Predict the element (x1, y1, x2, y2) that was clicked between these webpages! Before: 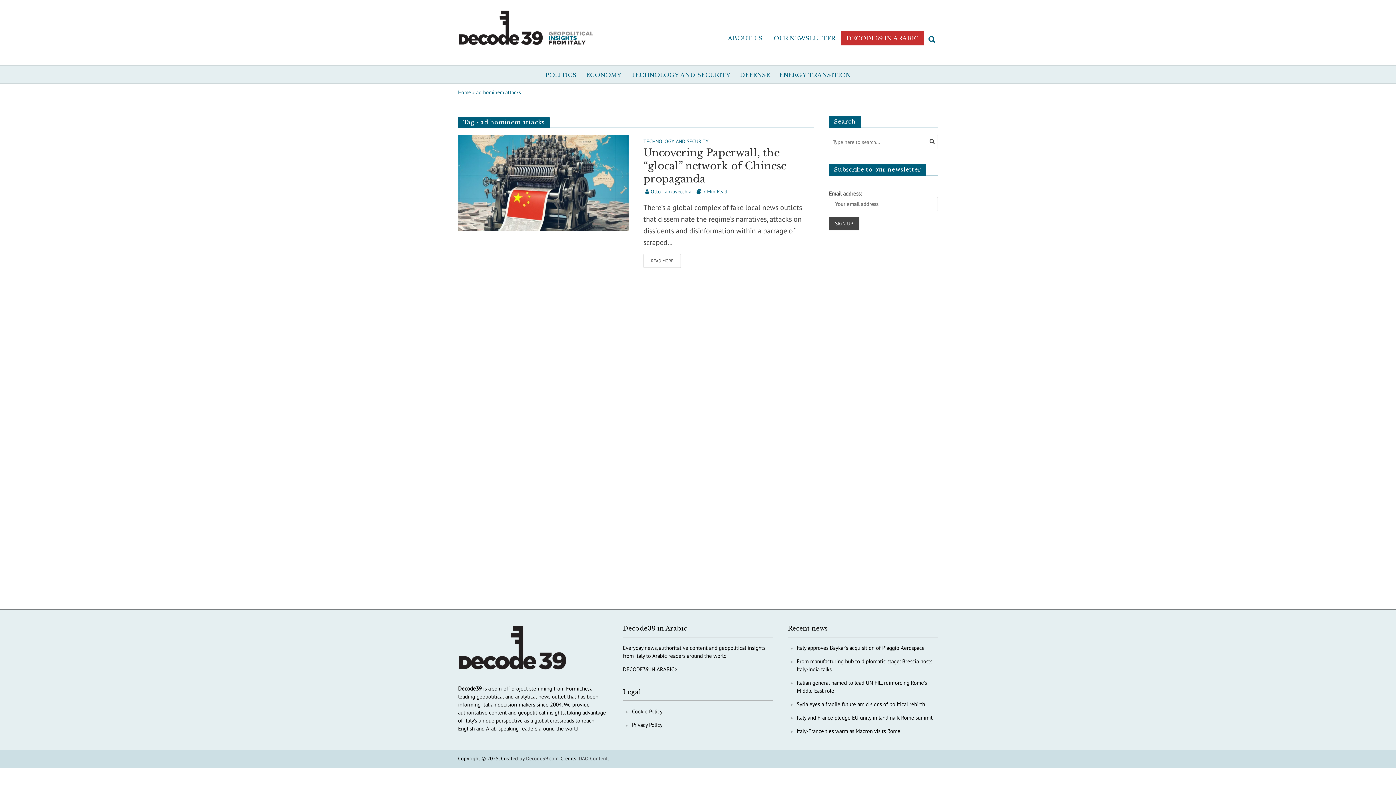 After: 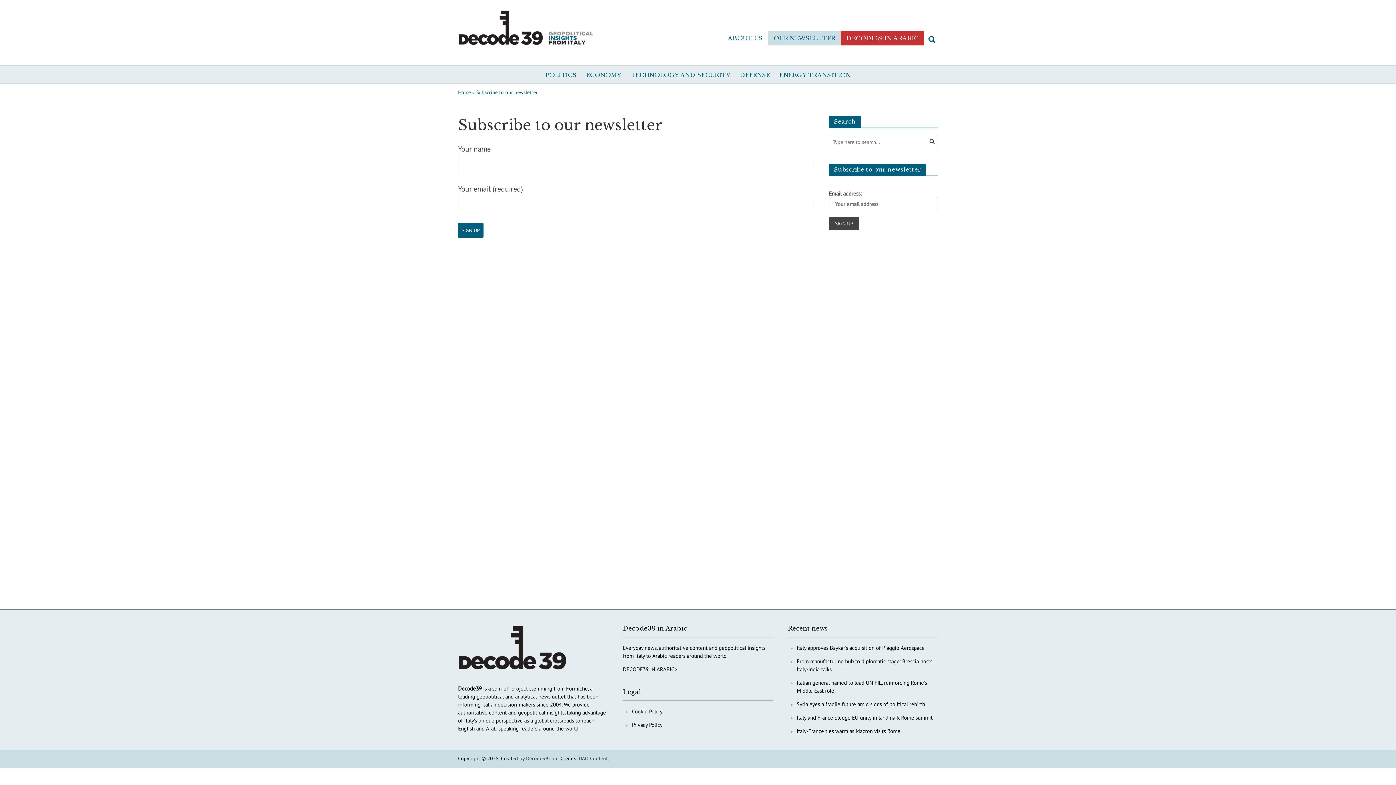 Action: label: OUR NEWSLETTER bbox: (768, 30, 841, 45)